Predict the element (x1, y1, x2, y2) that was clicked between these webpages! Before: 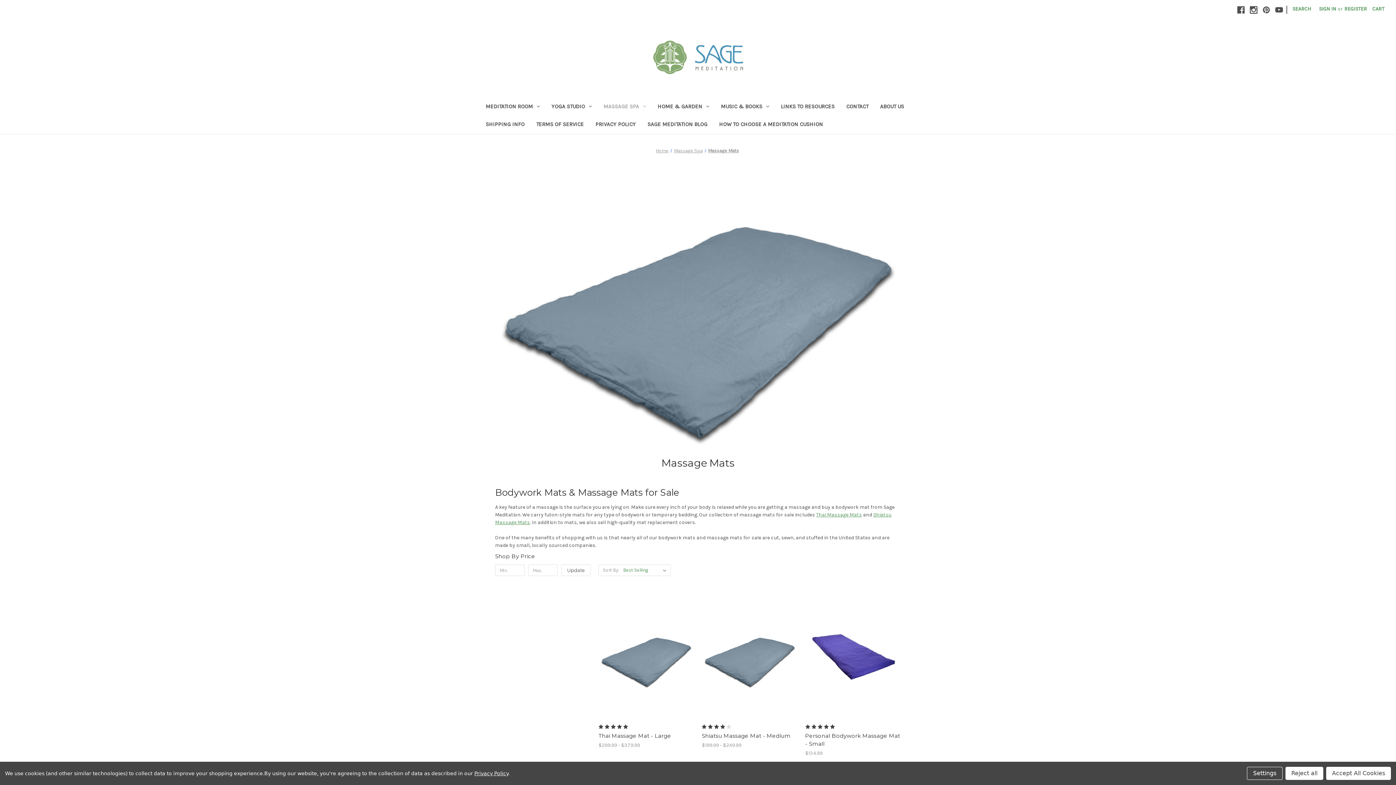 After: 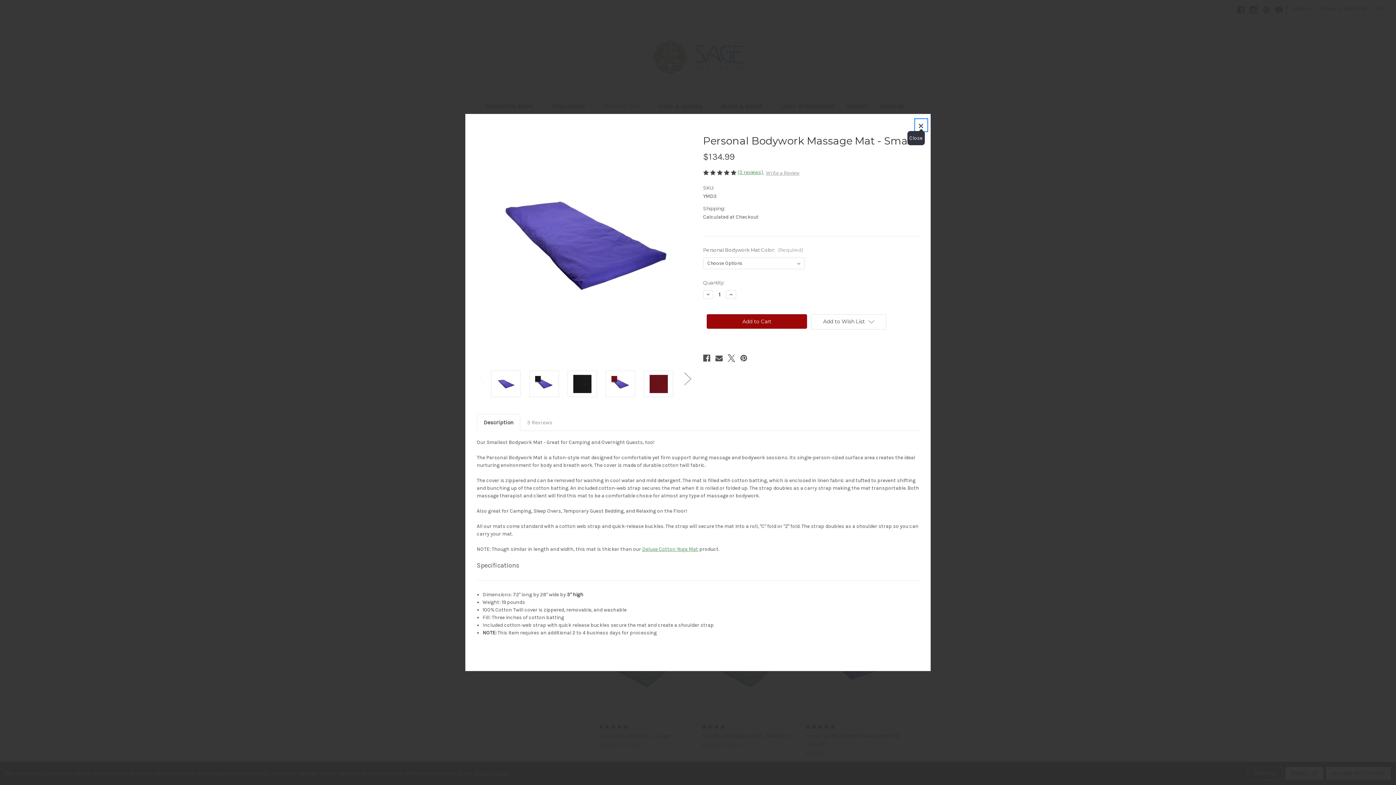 Action: bbox: (826, 638, 867, 649) label: Quick view